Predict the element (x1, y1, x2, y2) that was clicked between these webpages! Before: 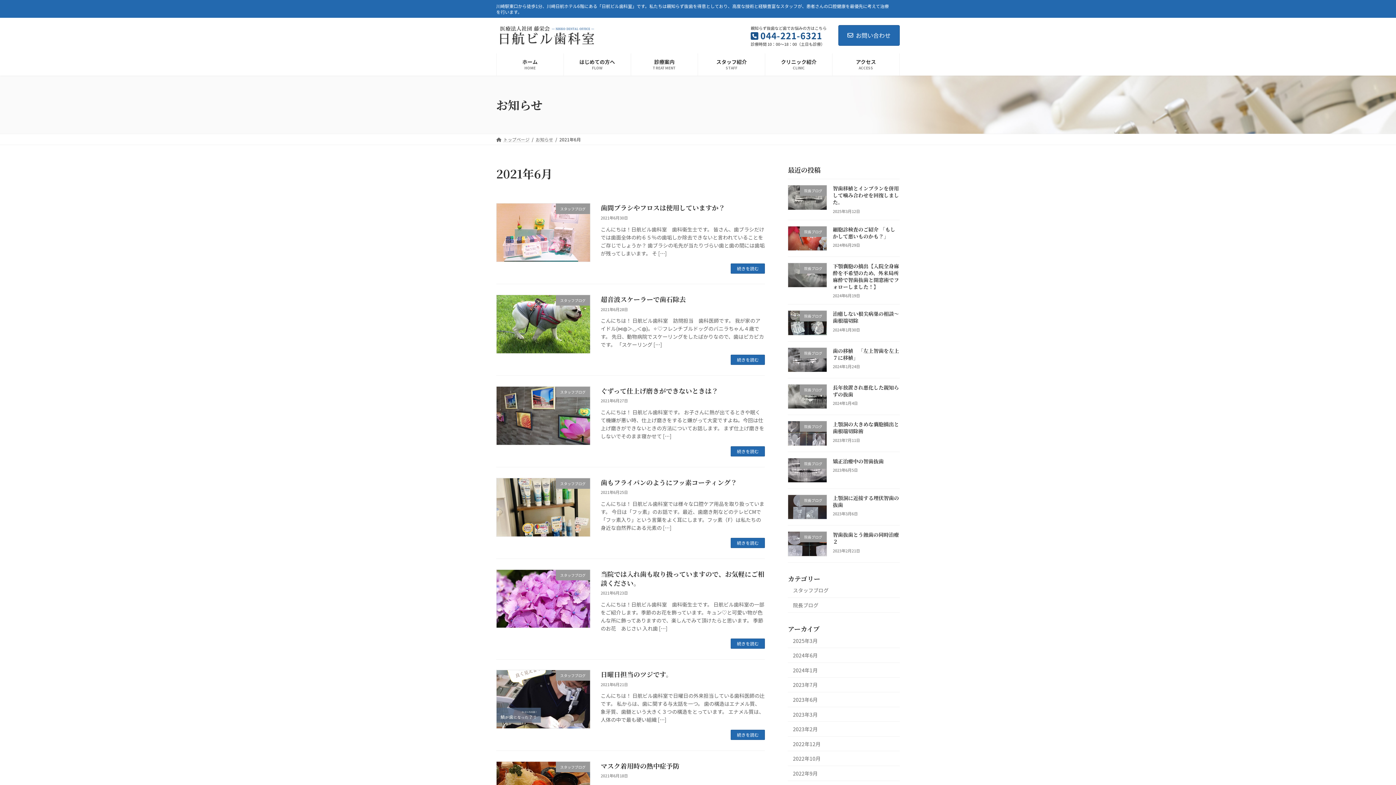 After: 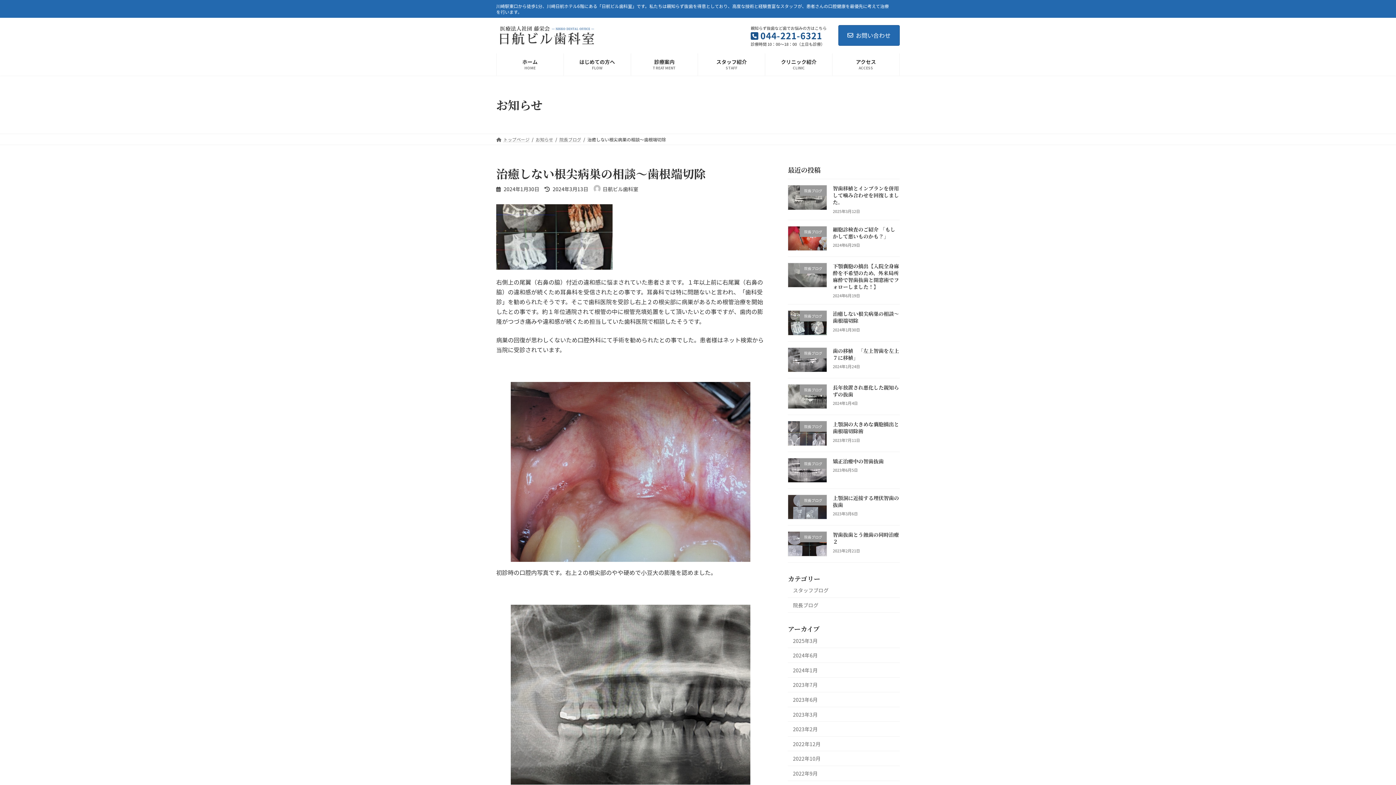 Action: bbox: (833, 310, 899, 324) label: 治癒しない根尖病巣の相談～歯根端切除